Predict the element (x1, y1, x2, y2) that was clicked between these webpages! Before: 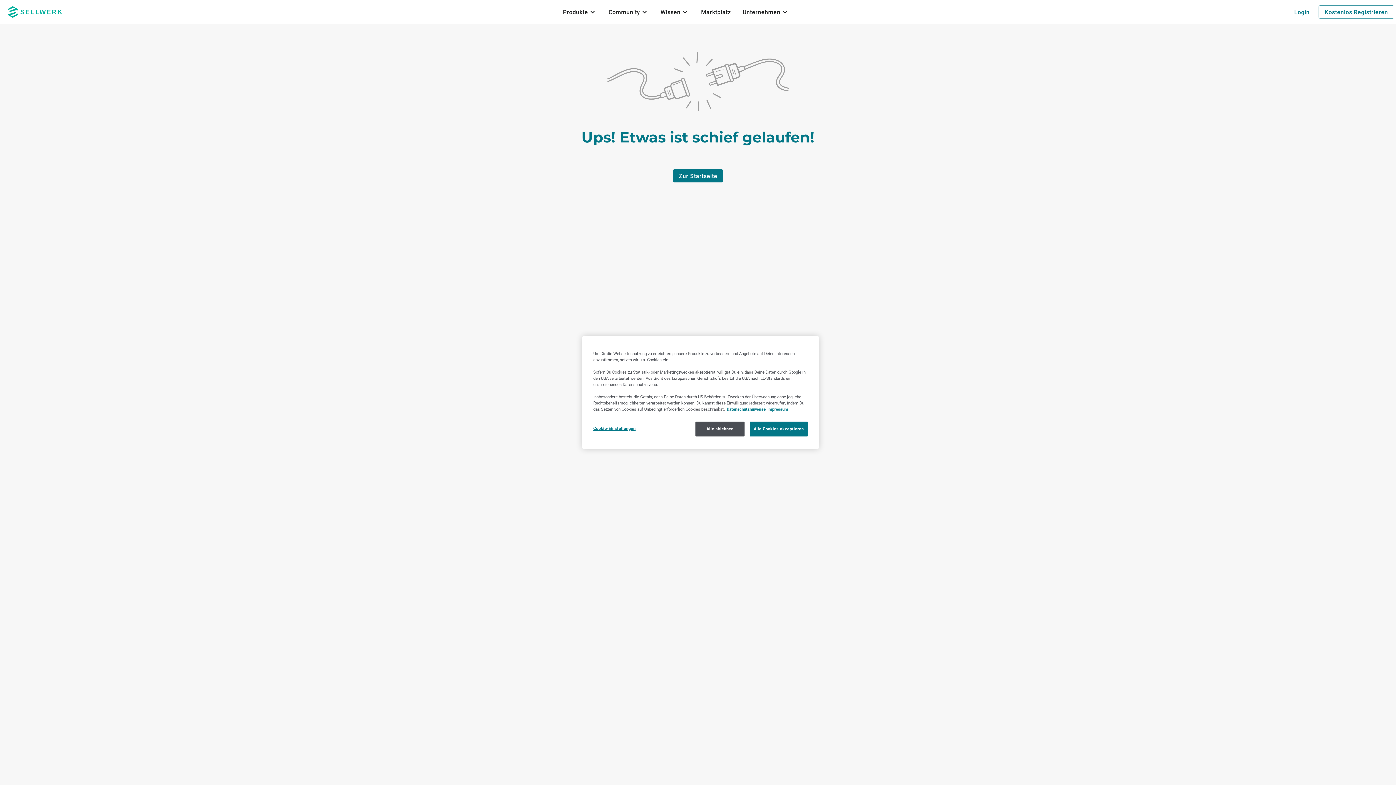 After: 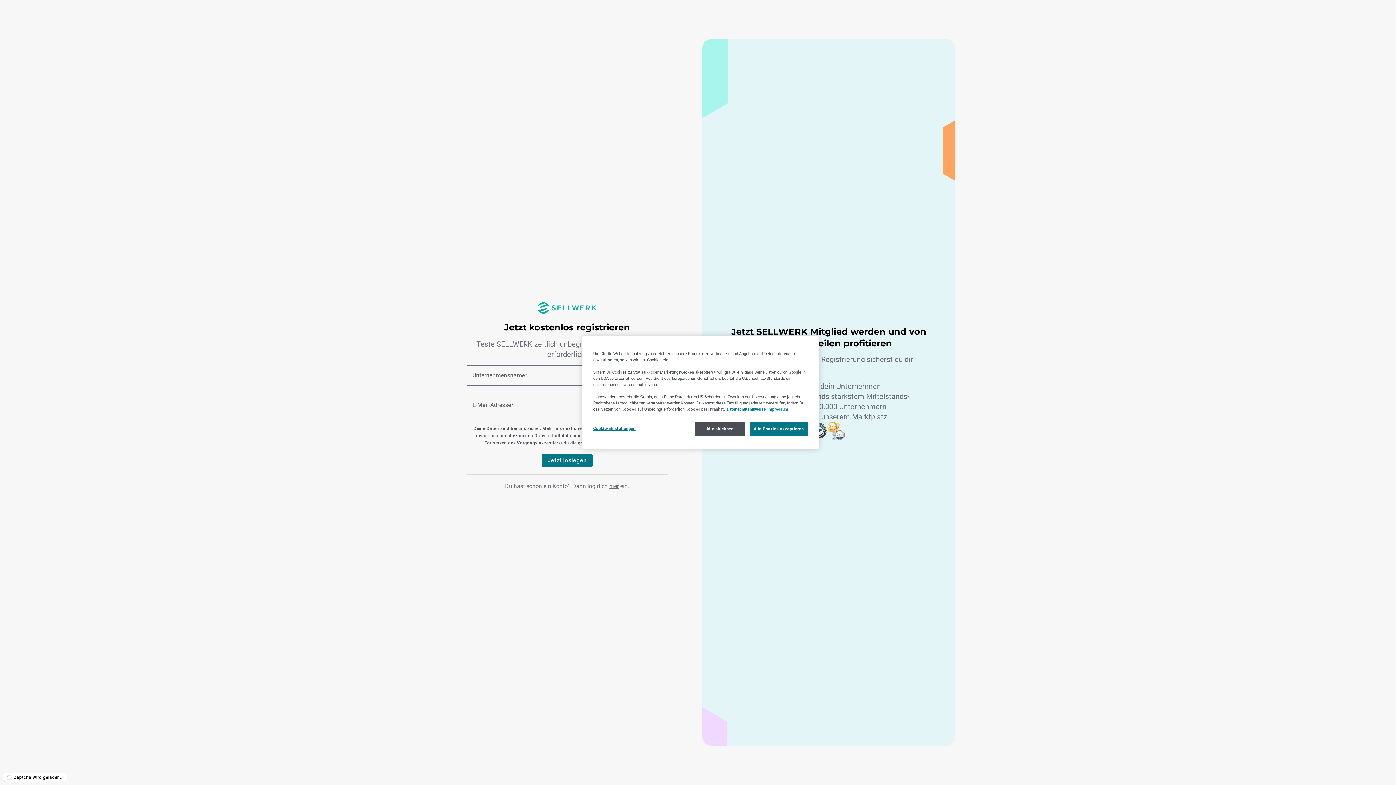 Action: bbox: (1318, 5, 1394, 18) label: Kostenlos Registrieren